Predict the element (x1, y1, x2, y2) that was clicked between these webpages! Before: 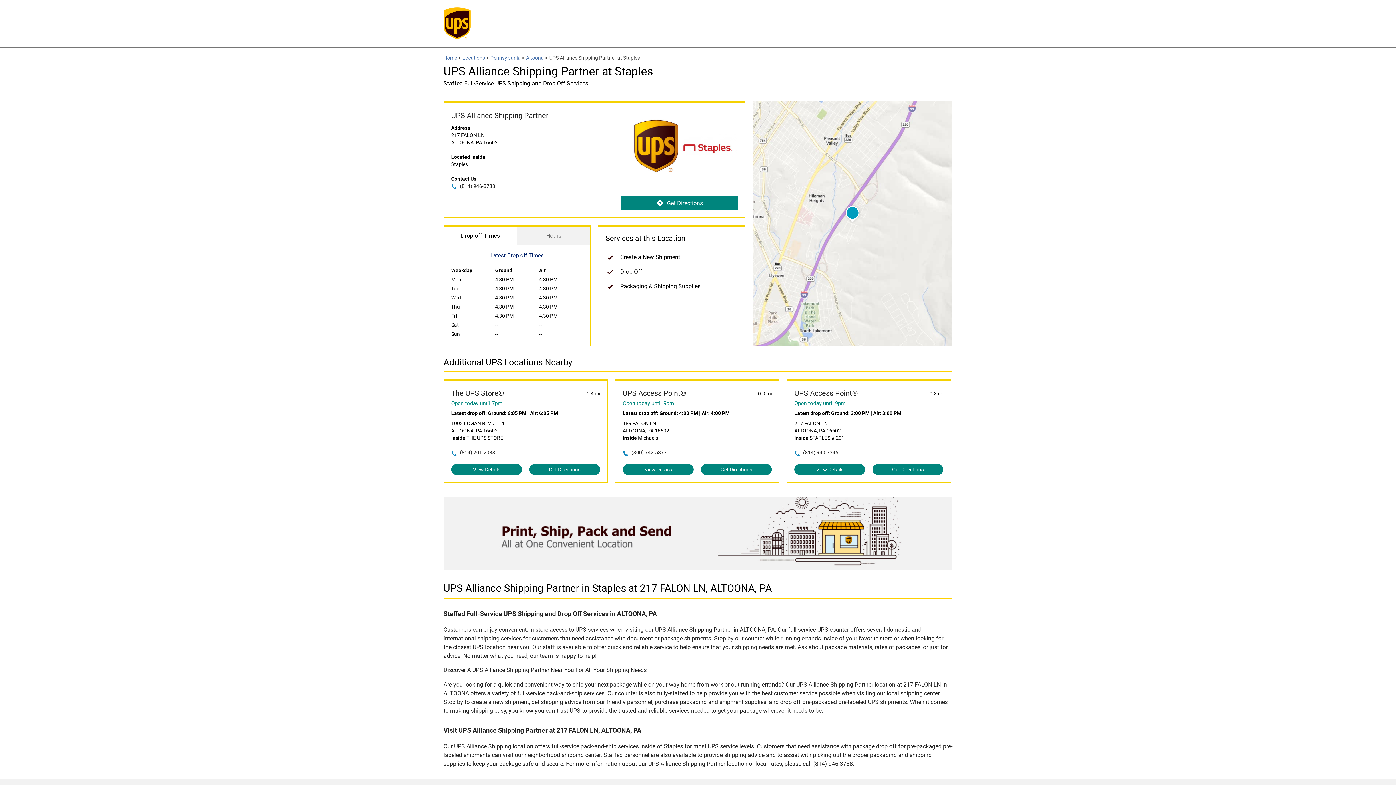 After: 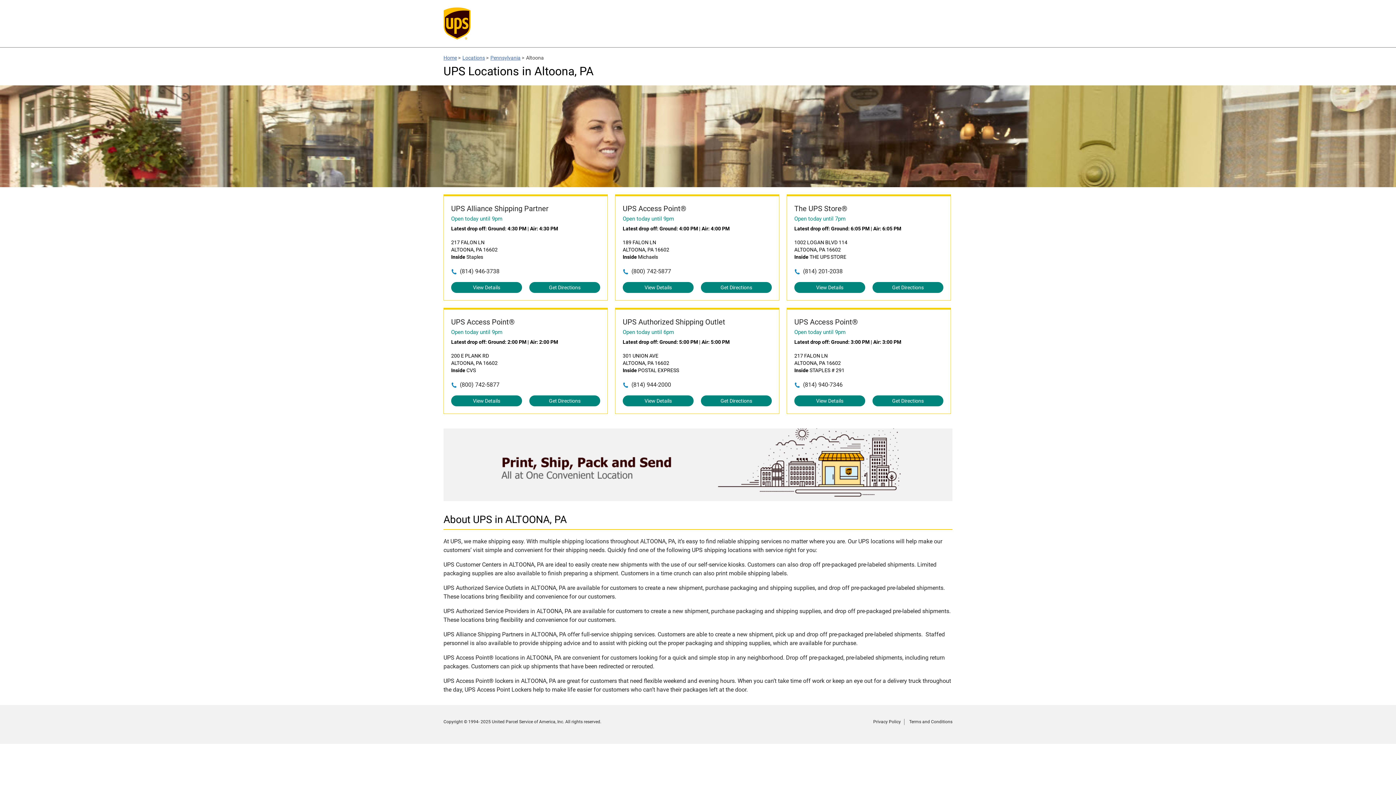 Action: label: Altoona bbox: (526, 54, 544, 60)